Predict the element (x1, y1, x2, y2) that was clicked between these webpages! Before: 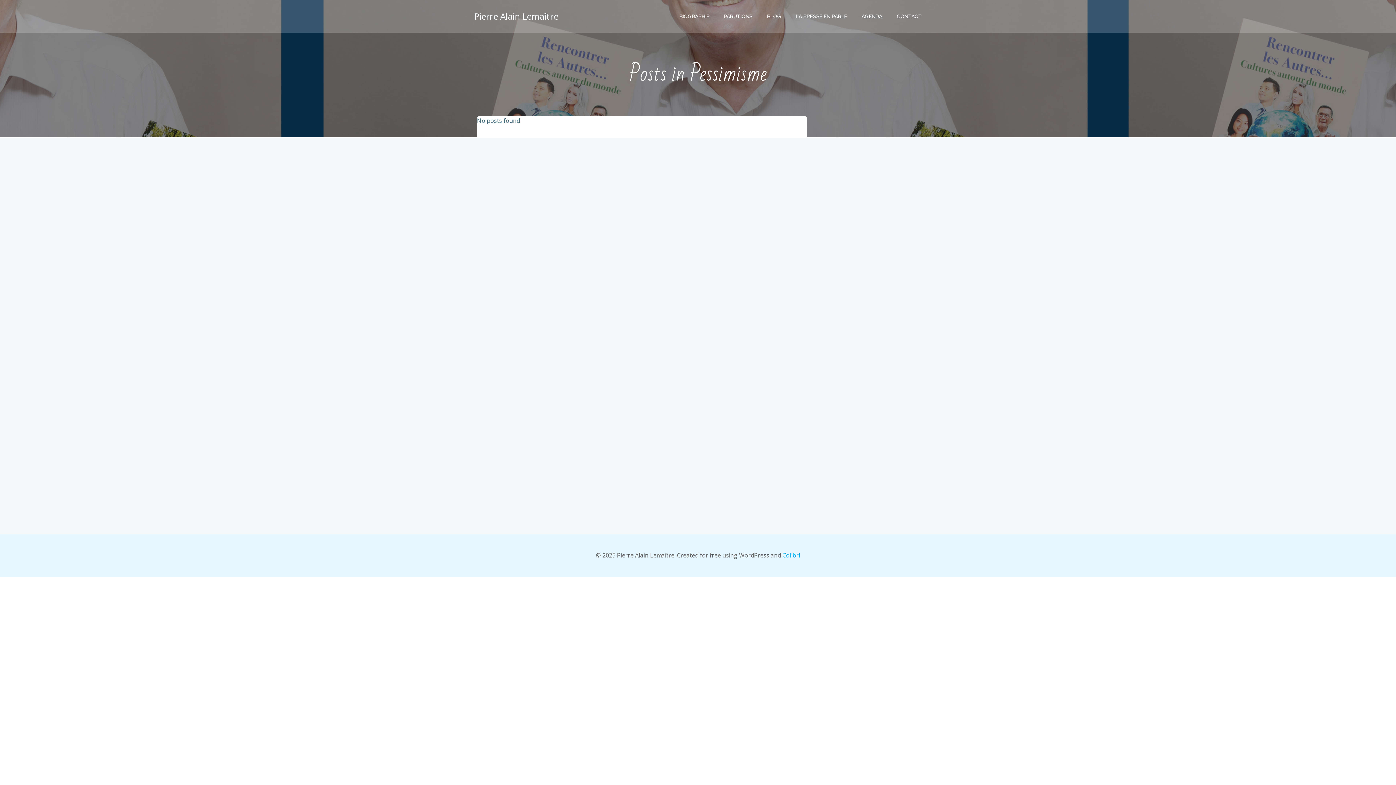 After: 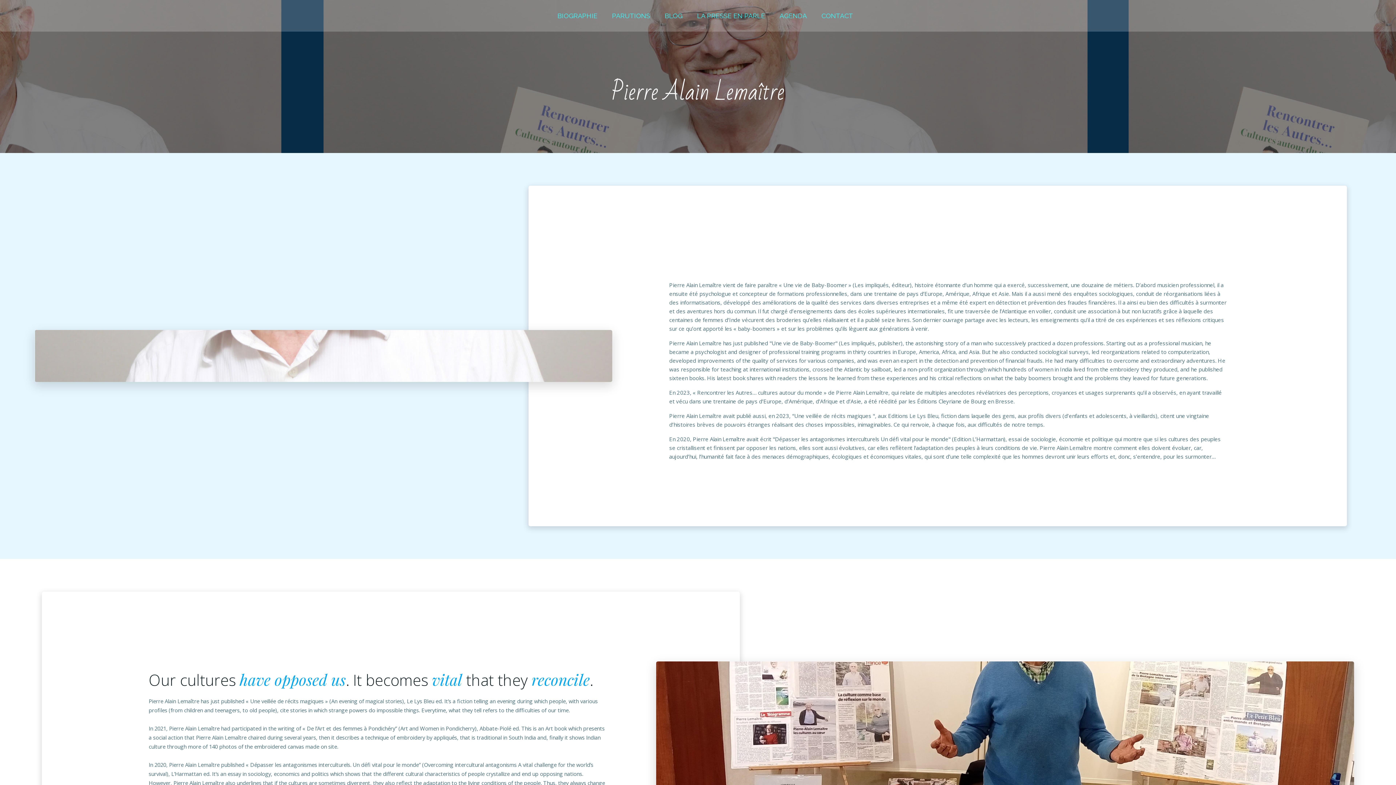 Action: label: Pierre Alain Lemaître bbox: (474, 9, 558, 22)